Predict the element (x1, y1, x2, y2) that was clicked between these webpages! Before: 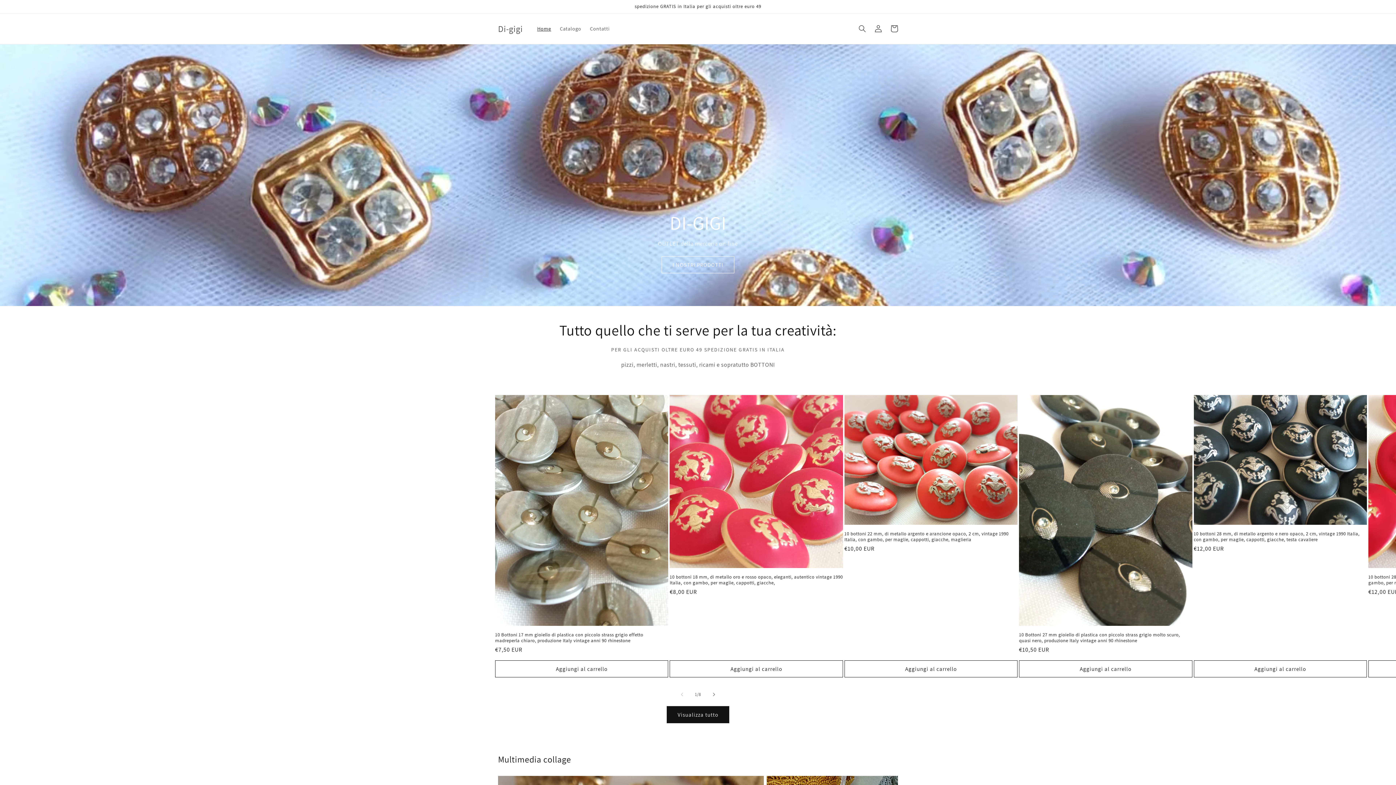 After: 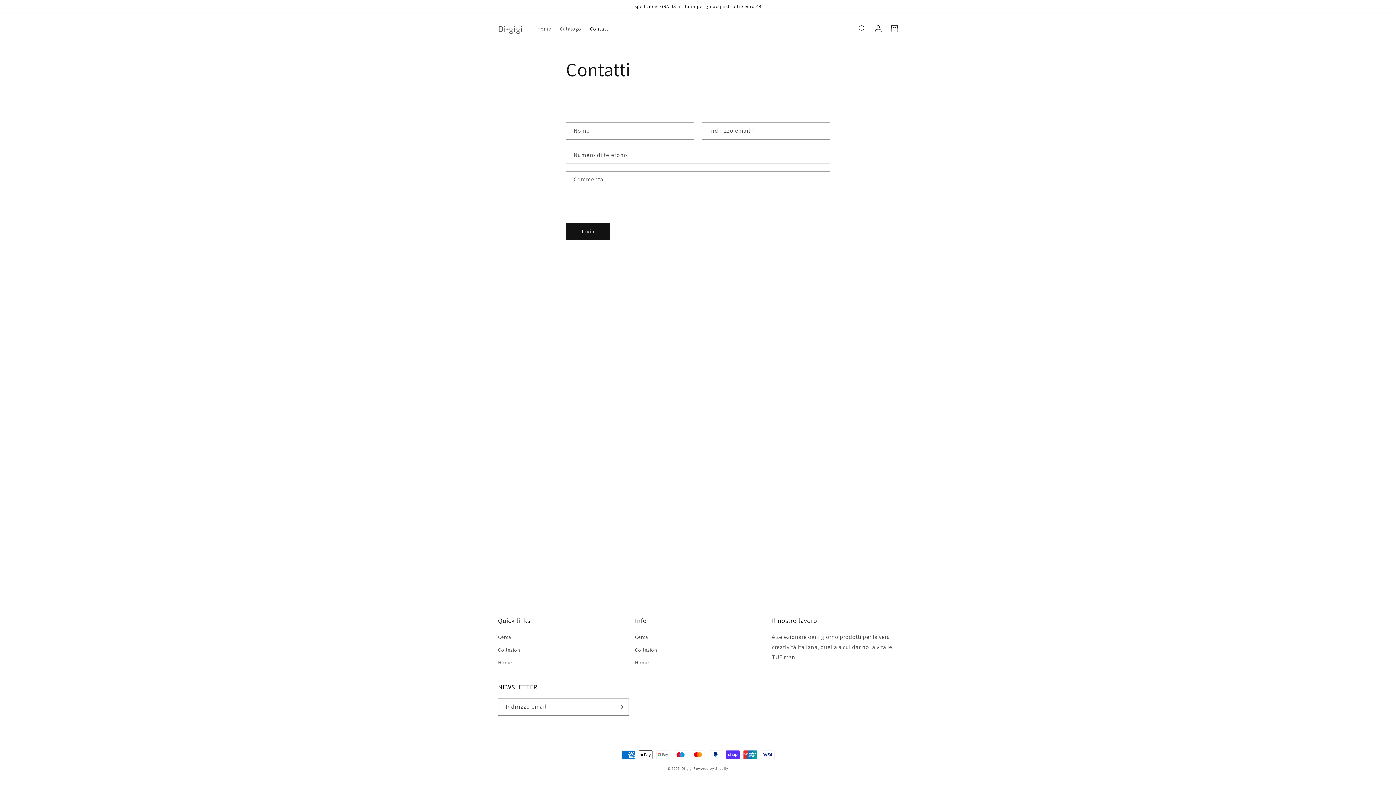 Action: label: Contatti bbox: (585, 21, 614, 36)